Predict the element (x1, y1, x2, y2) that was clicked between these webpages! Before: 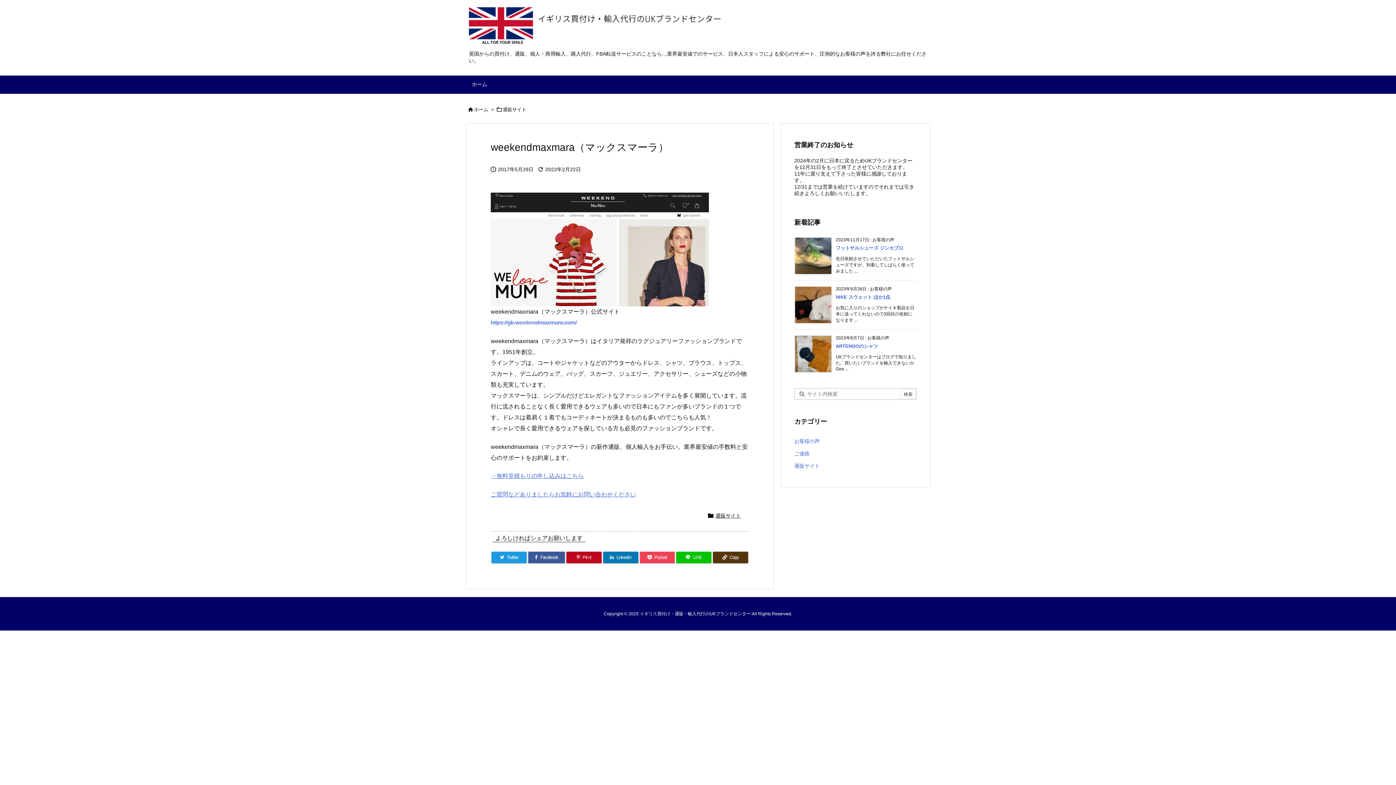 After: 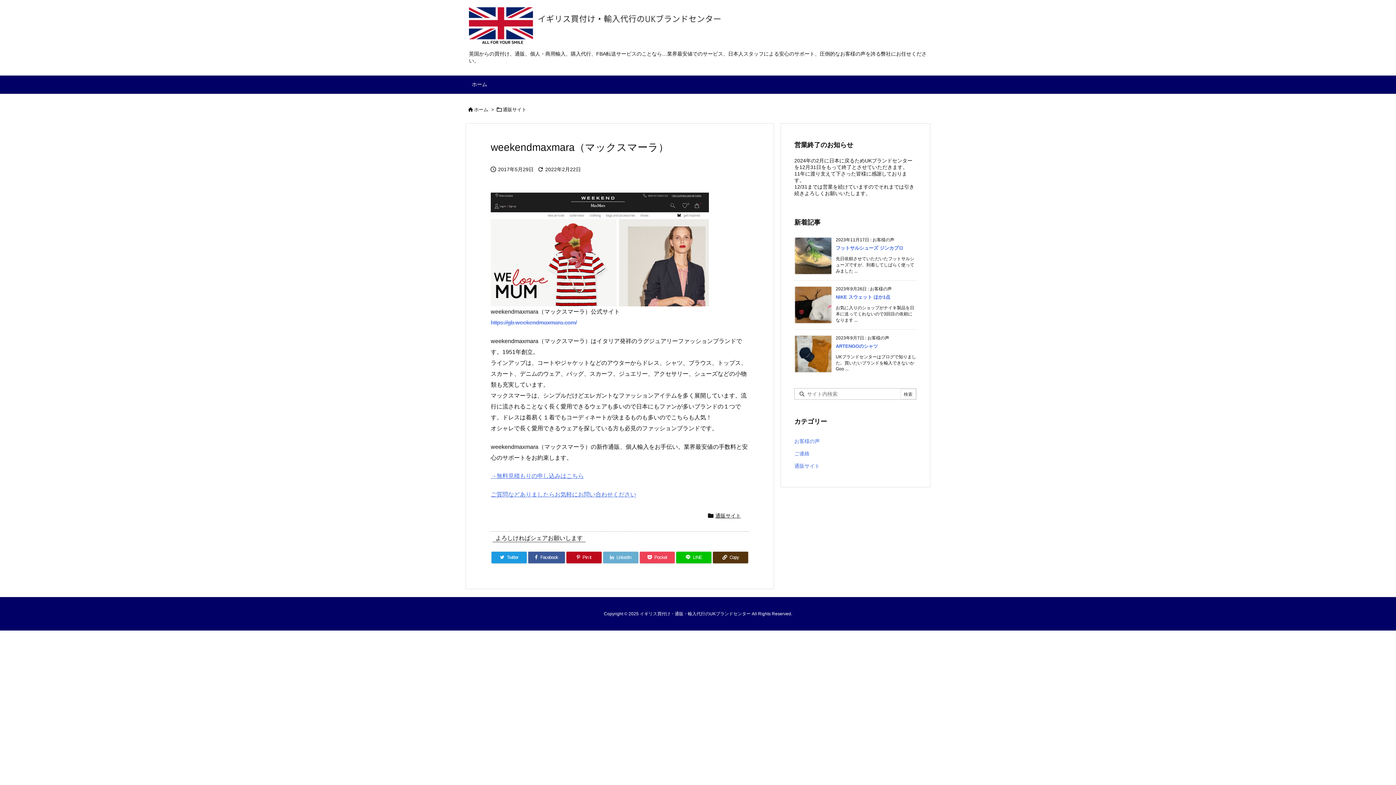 Action: label: LinkedIn bbox: (603, 551, 638, 563)